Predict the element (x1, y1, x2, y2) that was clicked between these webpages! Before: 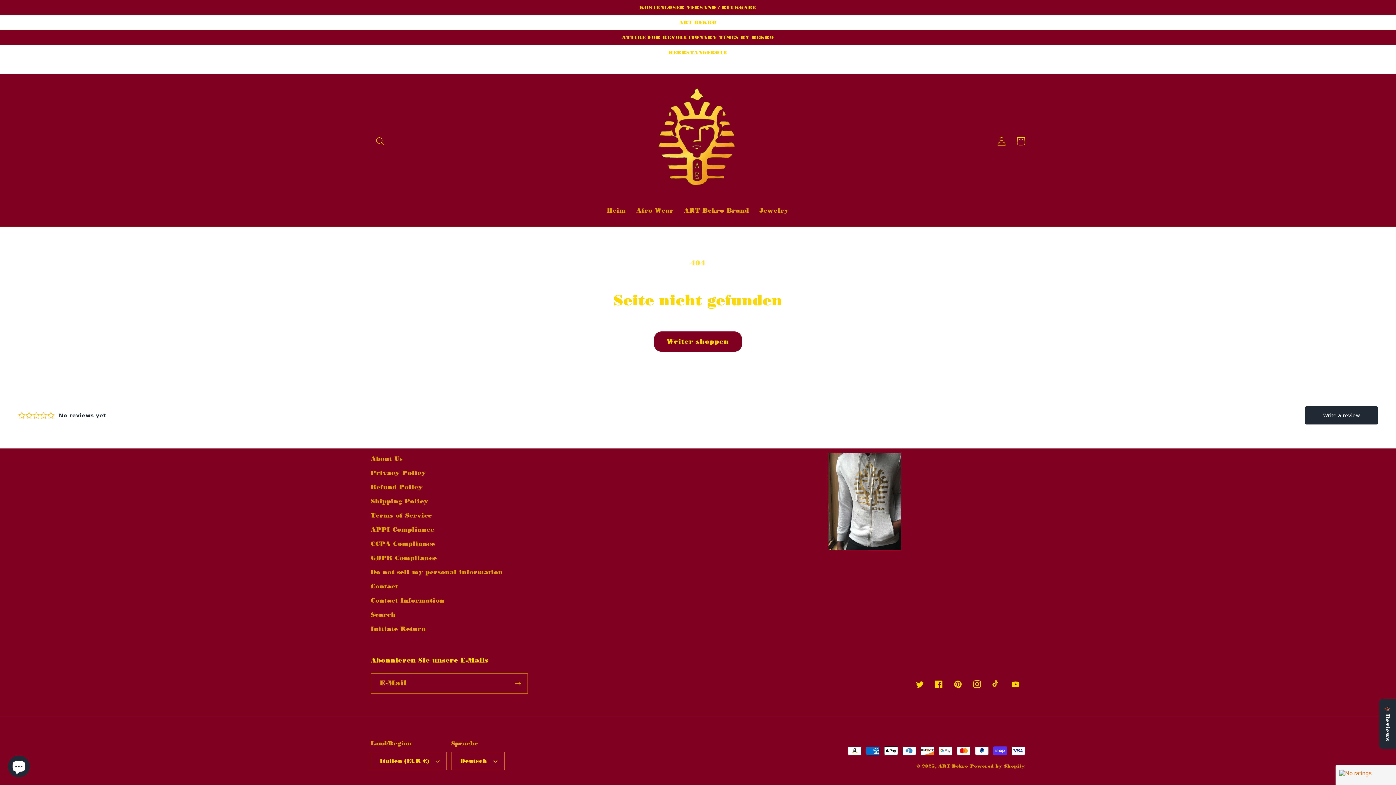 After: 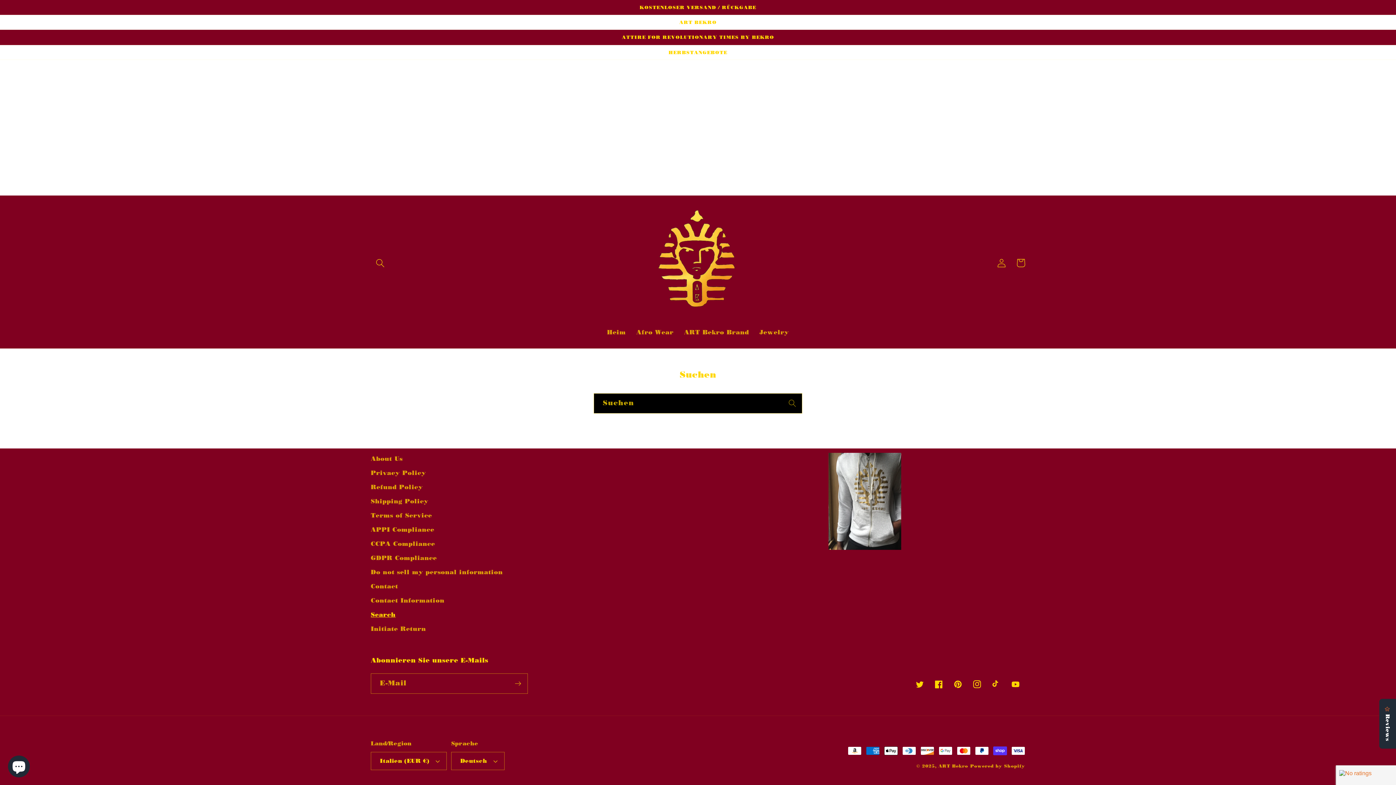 Action: bbox: (370, 608, 395, 622) label: Search